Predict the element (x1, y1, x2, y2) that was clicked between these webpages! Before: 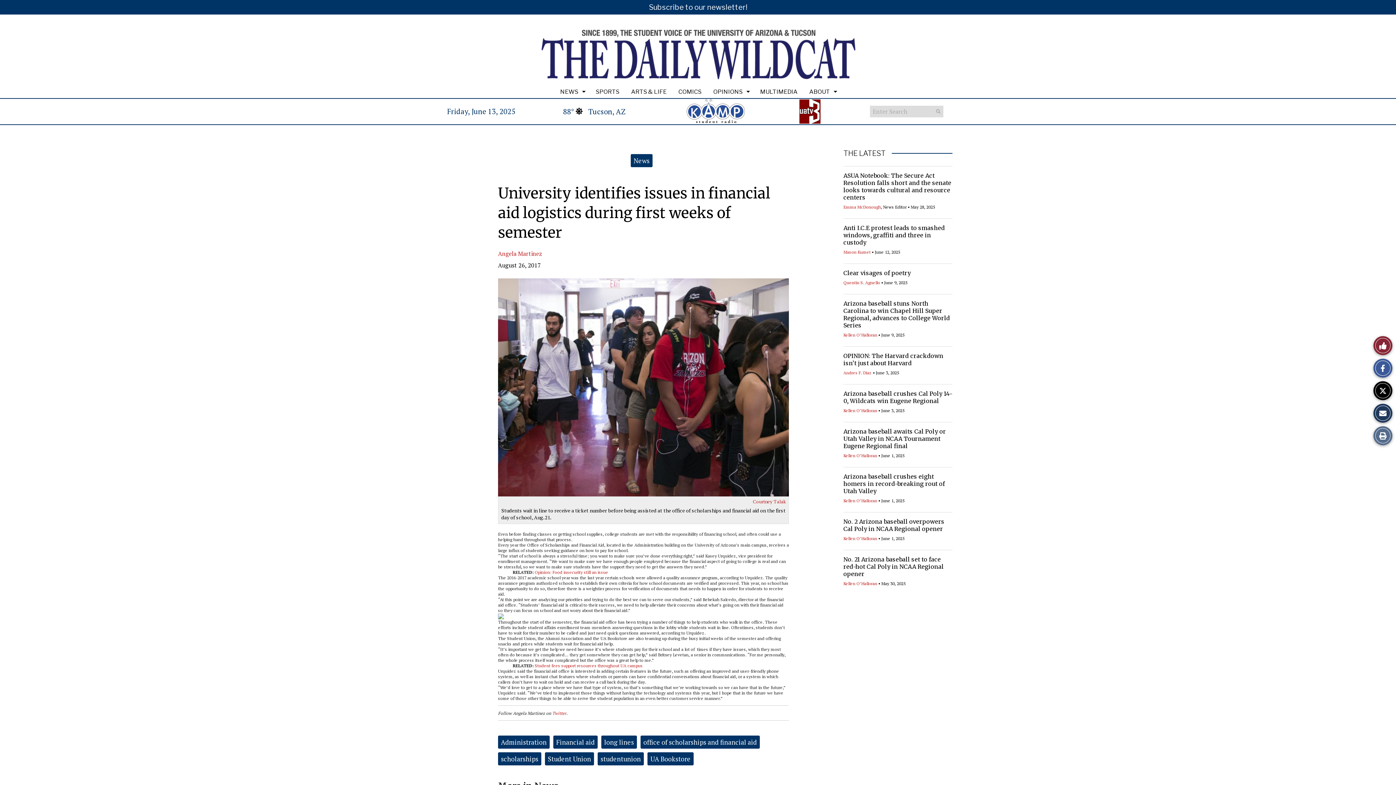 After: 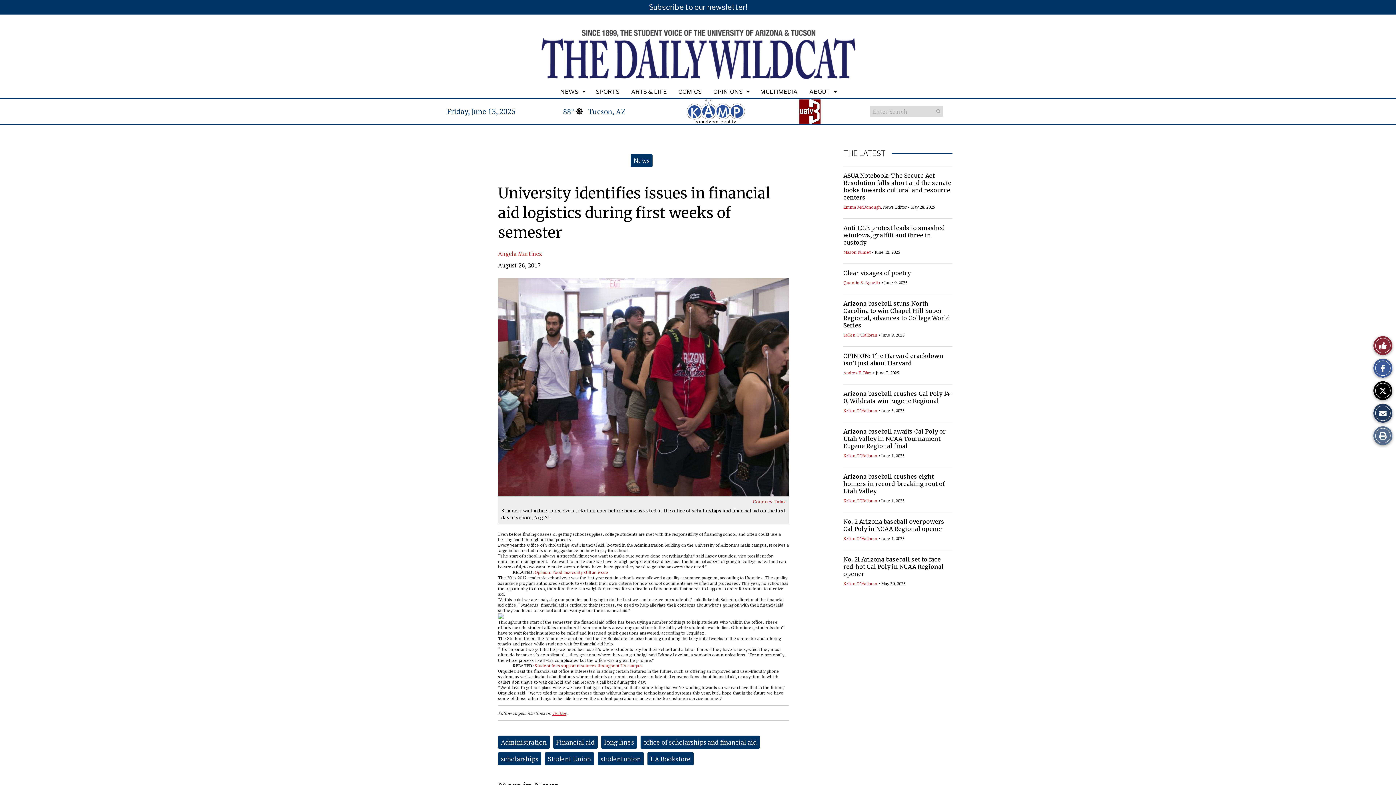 Action: bbox: (552, 710, 566, 716) label: Twitter